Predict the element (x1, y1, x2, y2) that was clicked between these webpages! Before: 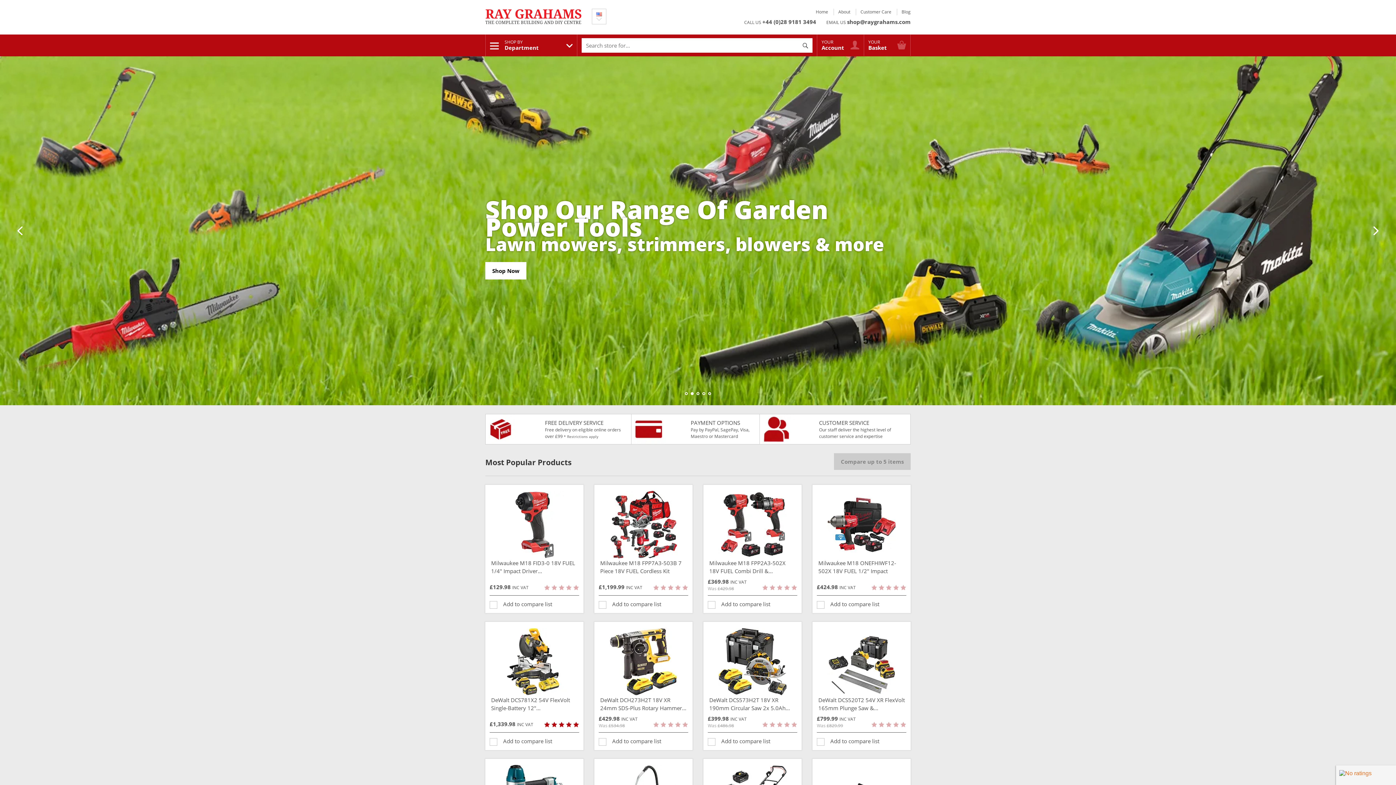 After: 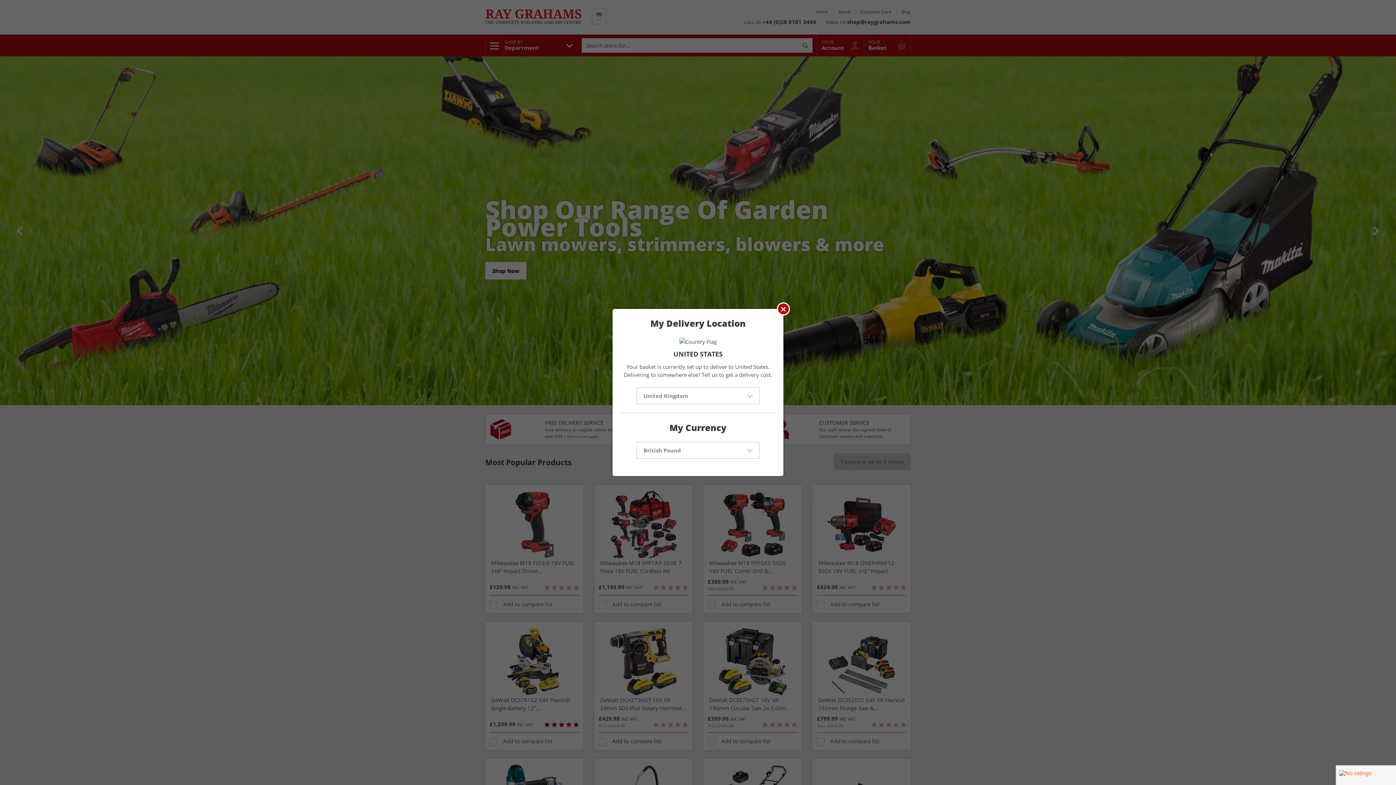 Action: label:   bbox: (592, 8, 606, 24)